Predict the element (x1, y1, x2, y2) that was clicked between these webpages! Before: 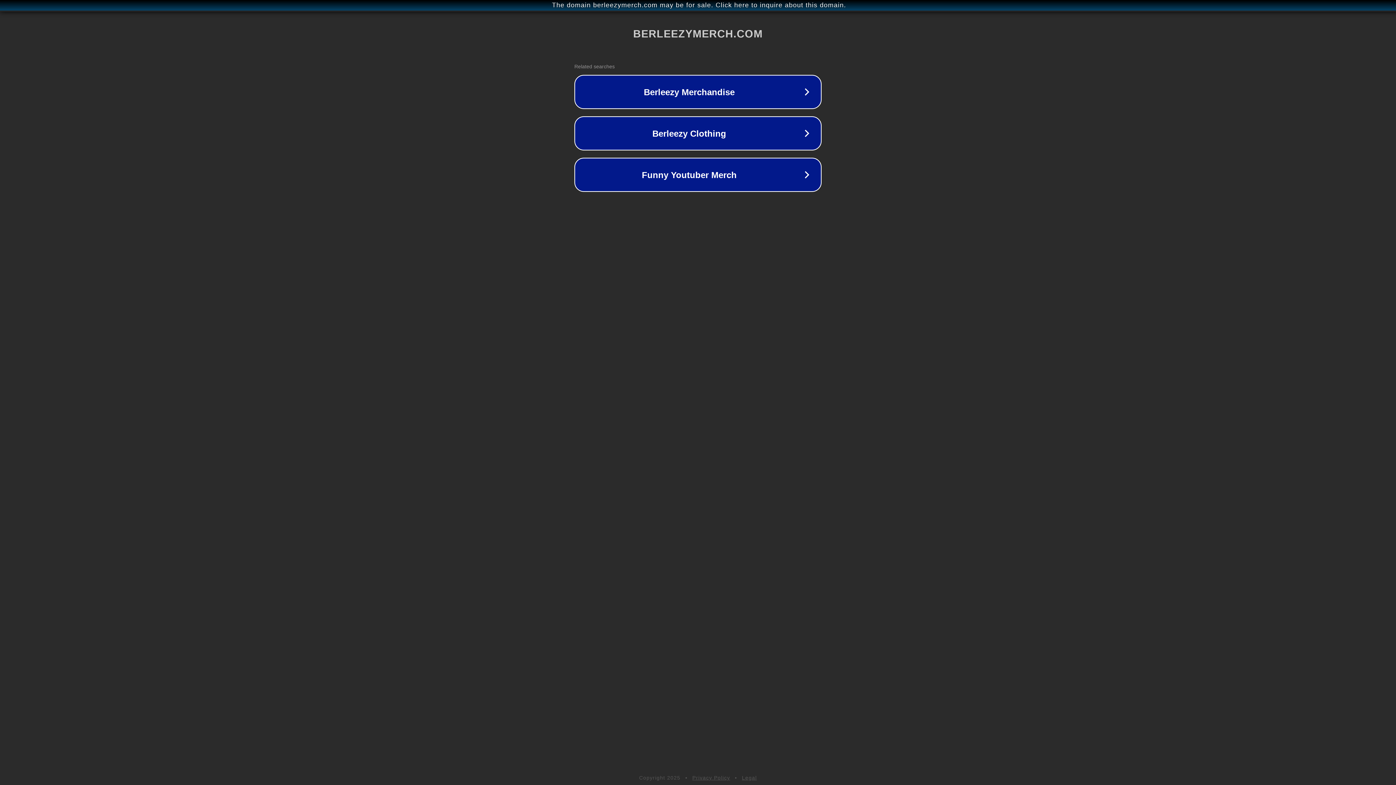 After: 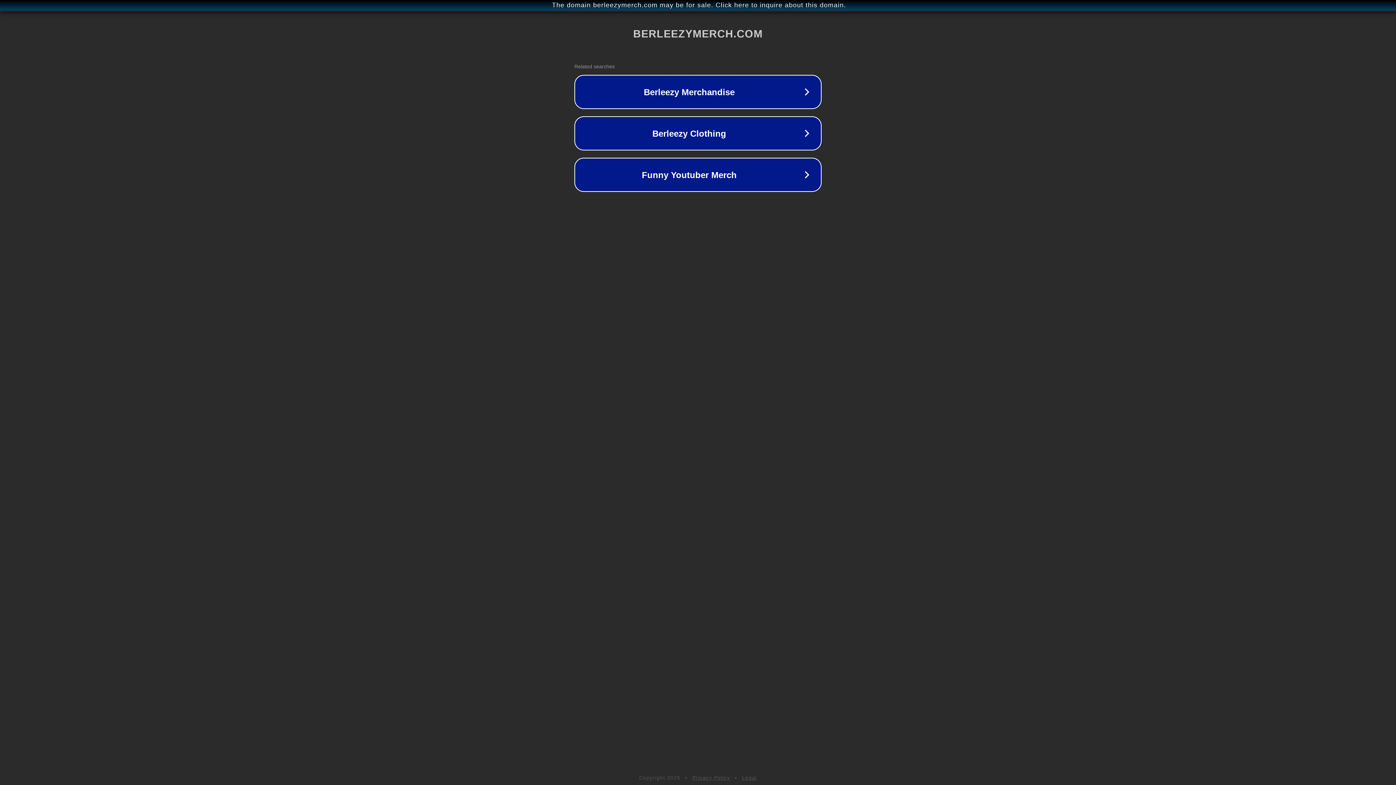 Action: bbox: (742, 775, 757, 781) label: Legal